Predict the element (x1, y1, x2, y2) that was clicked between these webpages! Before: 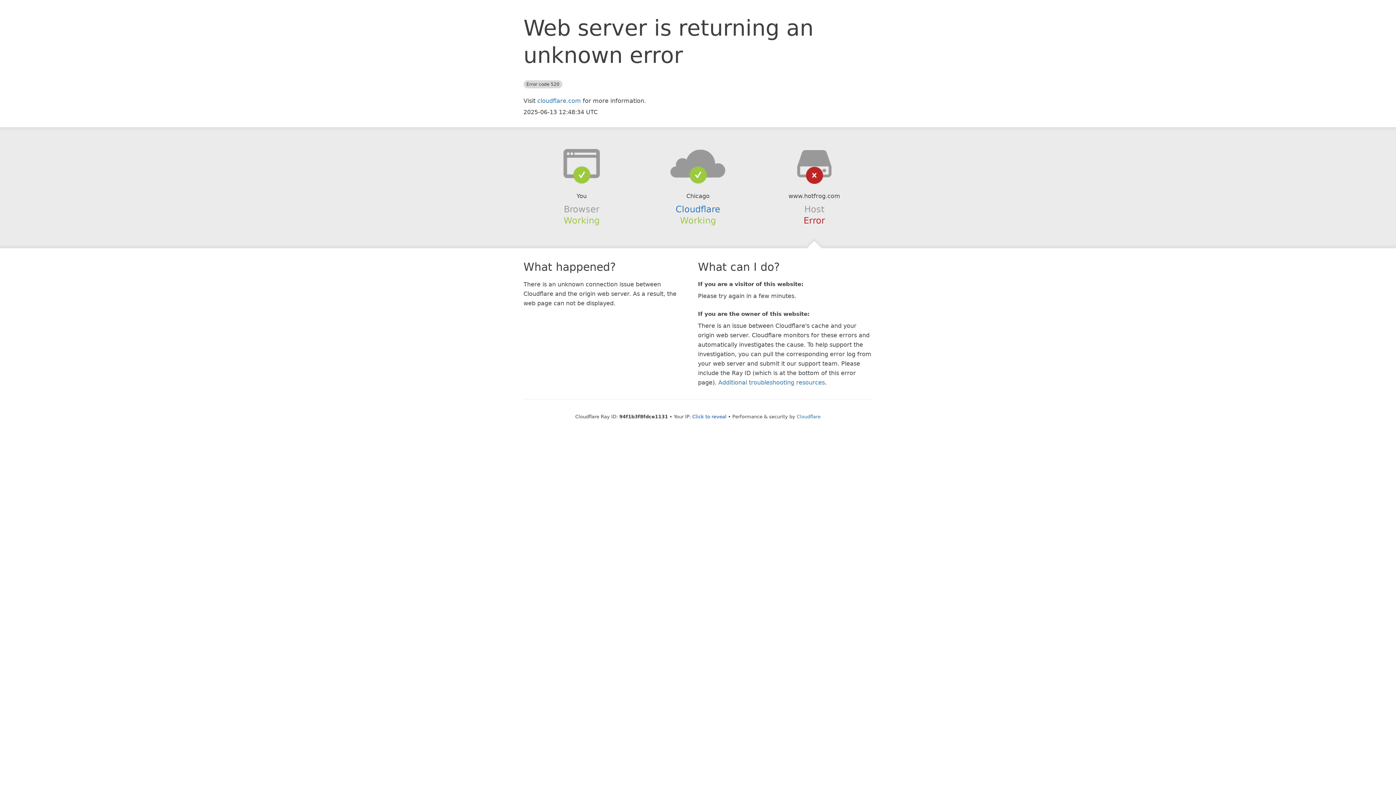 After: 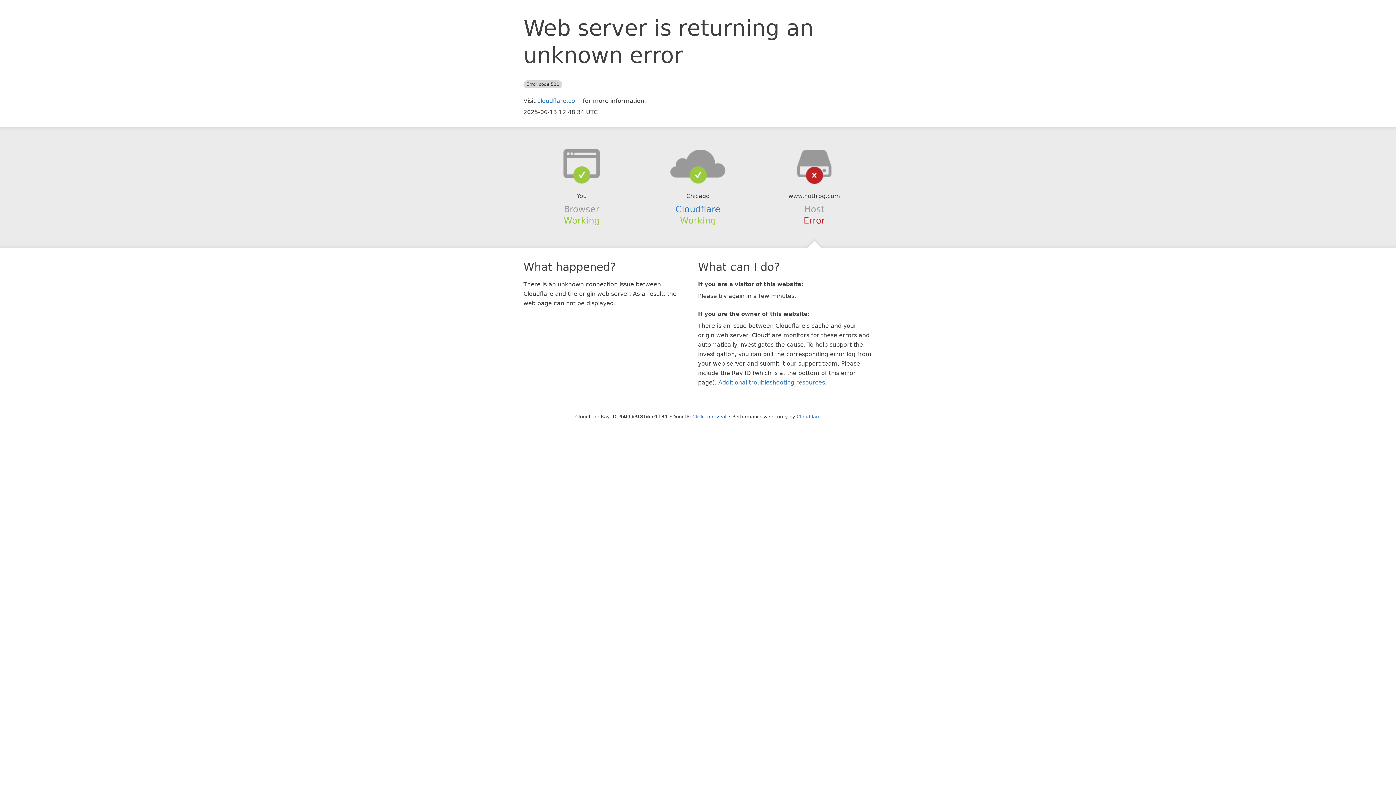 Action: bbox: (639, 148, 756, 178)